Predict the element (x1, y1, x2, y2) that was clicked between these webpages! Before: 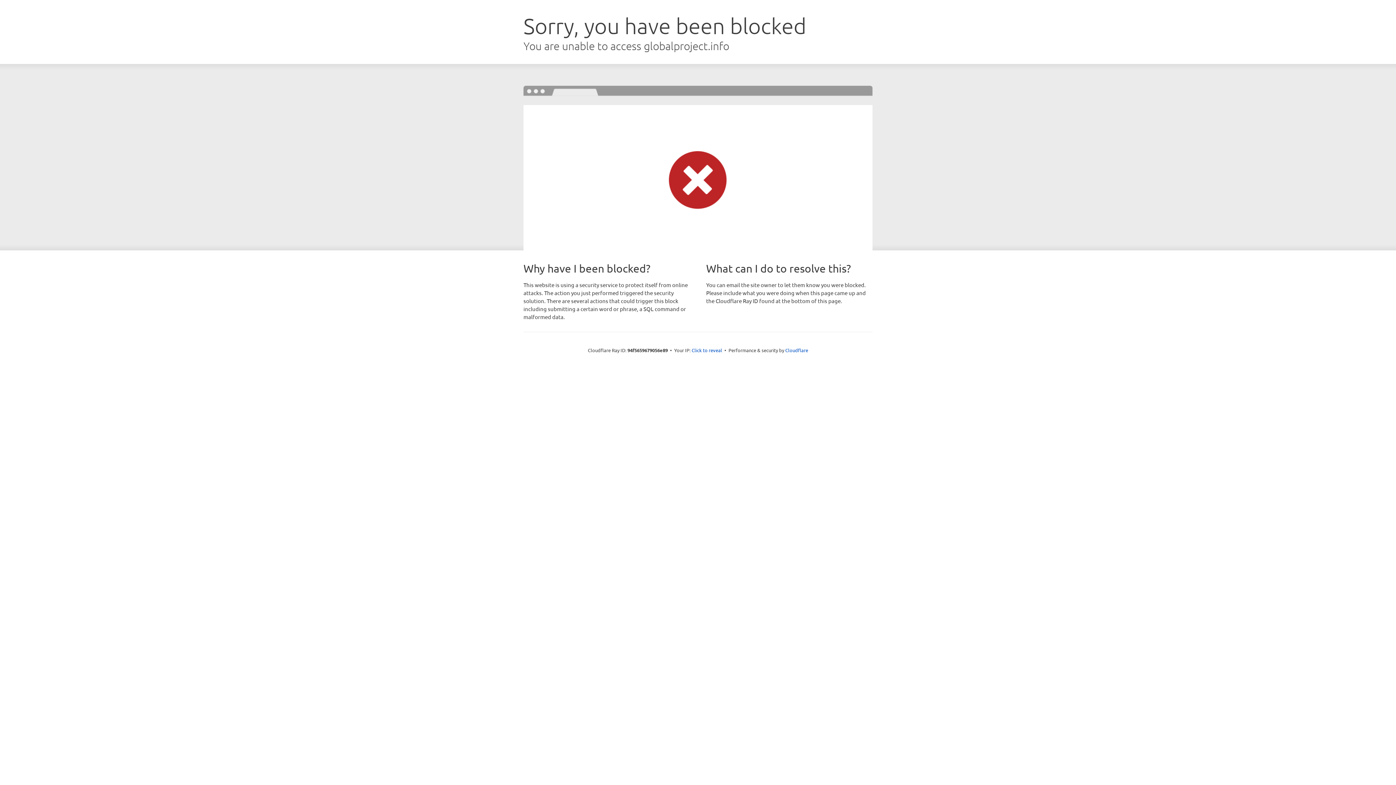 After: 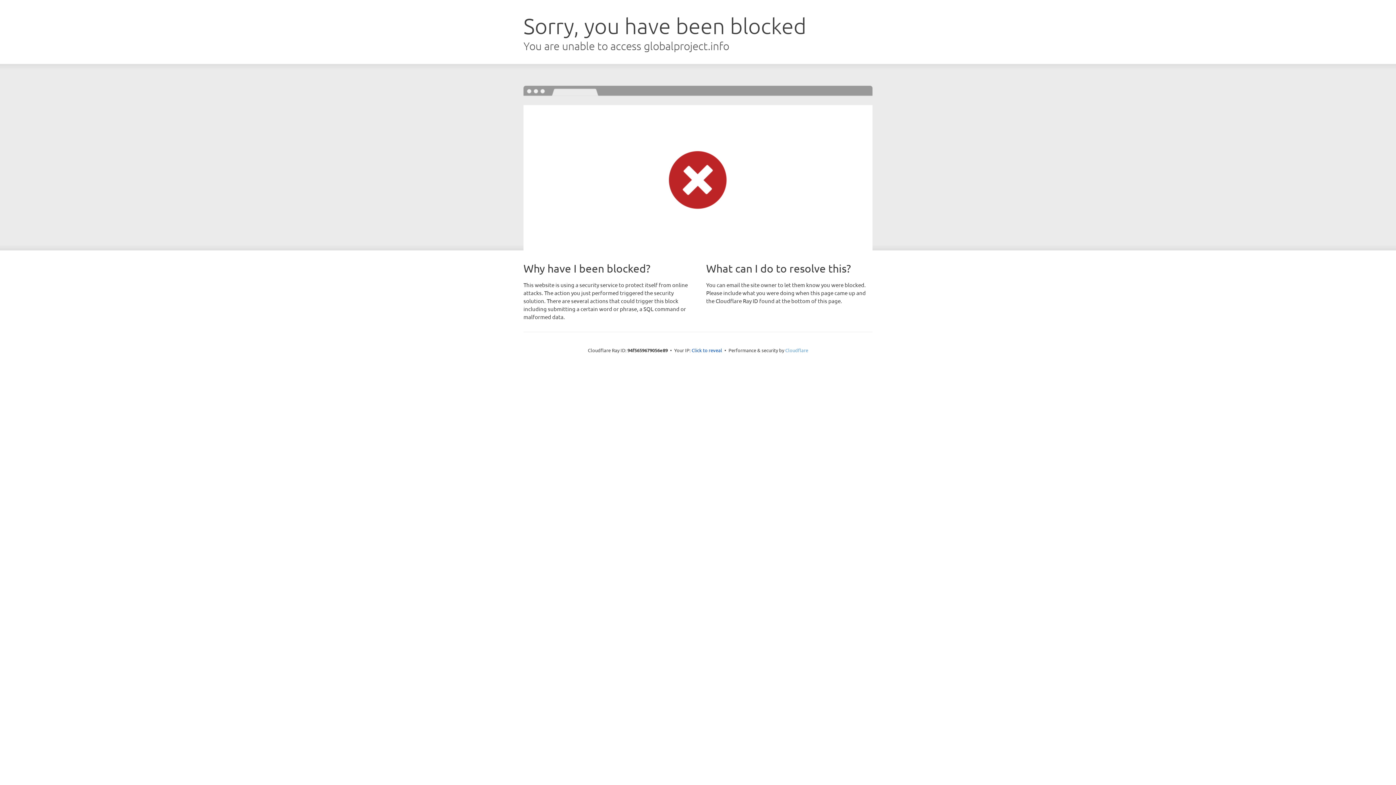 Action: bbox: (785, 347, 808, 353) label: Cloudflare